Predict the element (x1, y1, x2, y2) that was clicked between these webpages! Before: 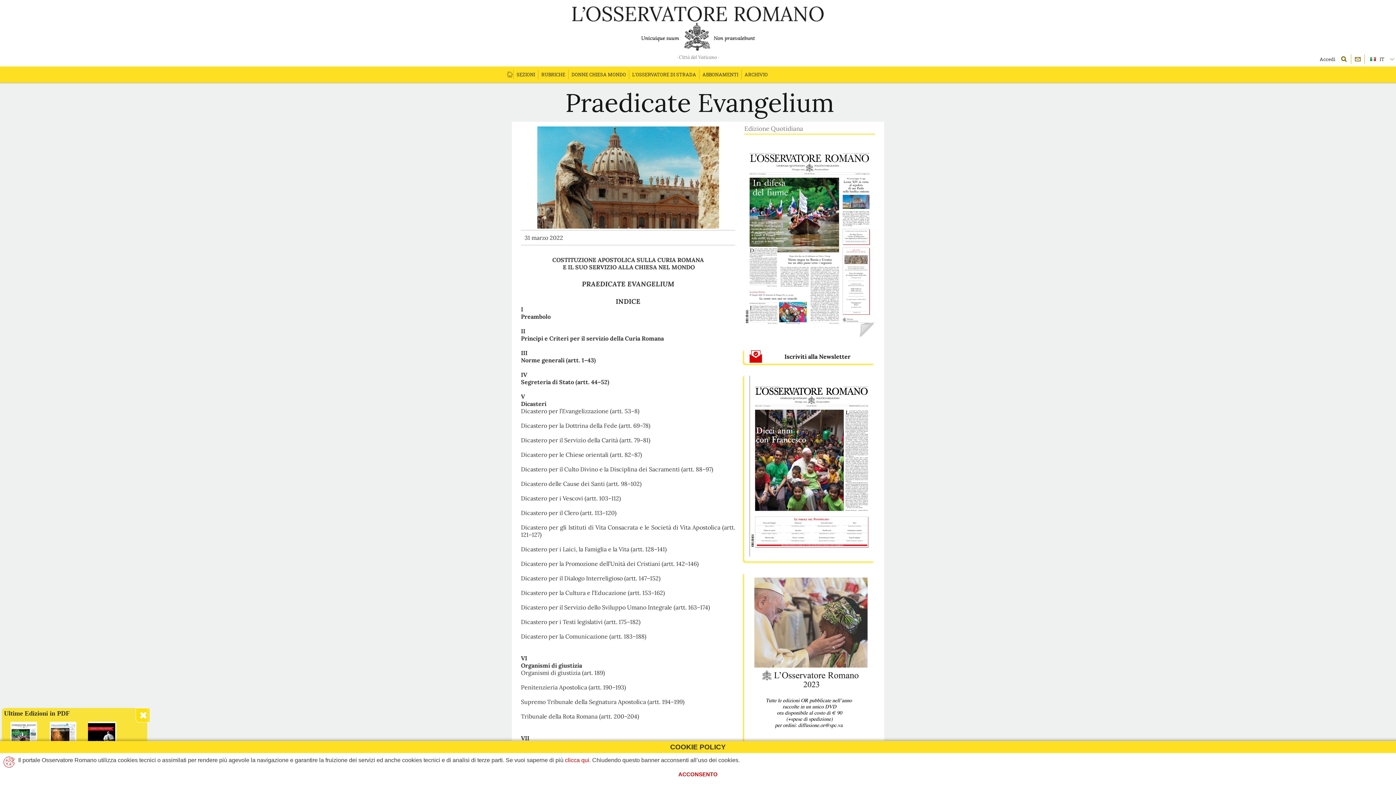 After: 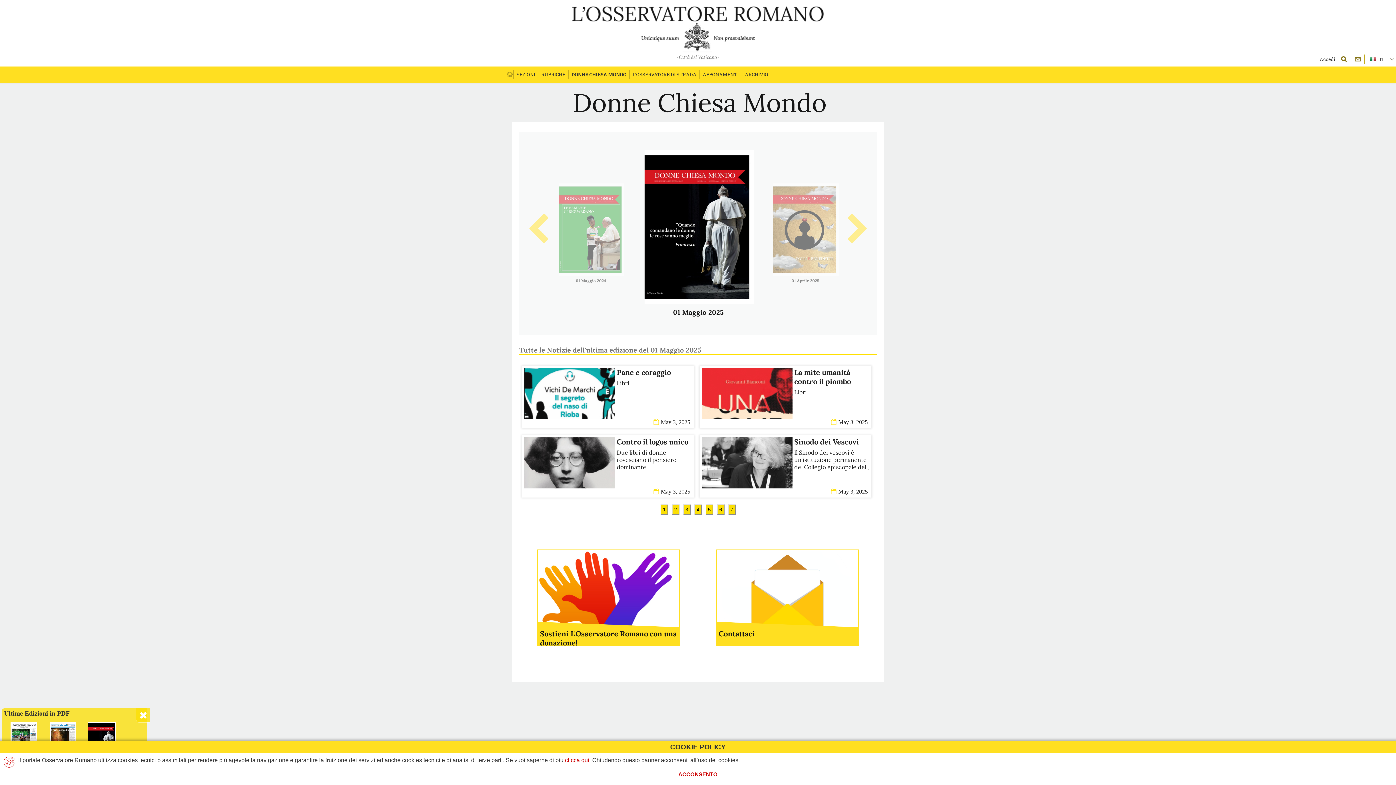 Action: label: DONNE CHIESA MONDO bbox: (568, 66, 629, 82)